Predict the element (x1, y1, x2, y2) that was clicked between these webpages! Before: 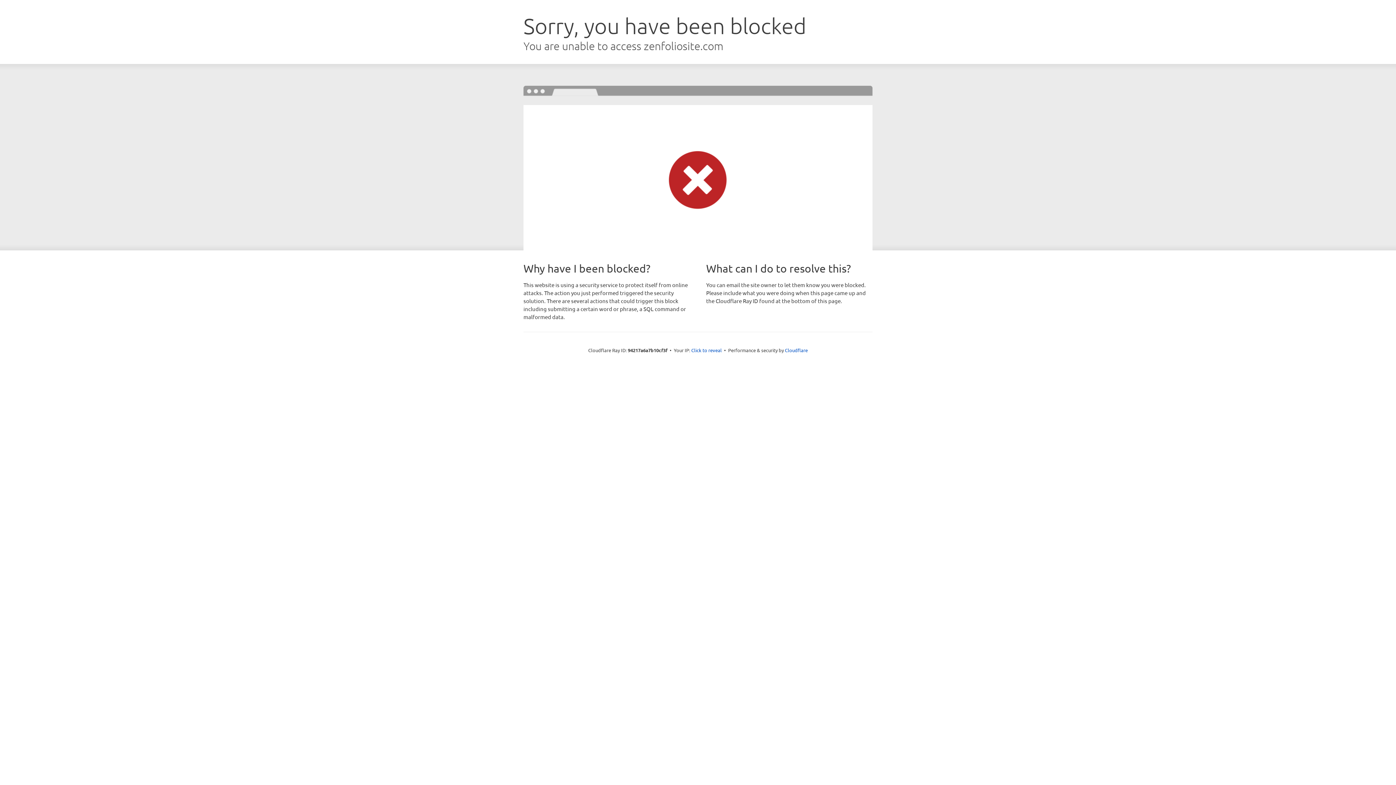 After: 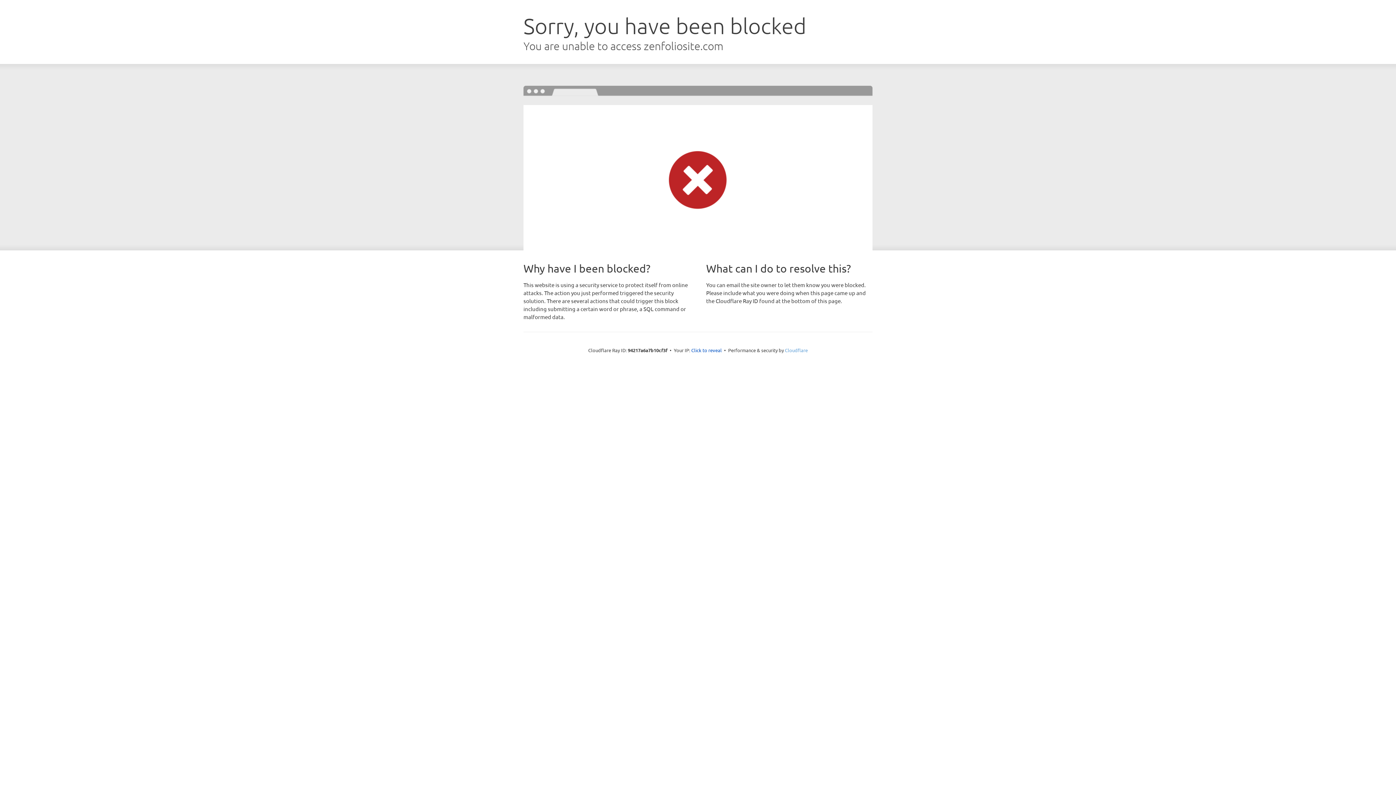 Action: label: Cloudflare bbox: (785, 347, 808, 353)